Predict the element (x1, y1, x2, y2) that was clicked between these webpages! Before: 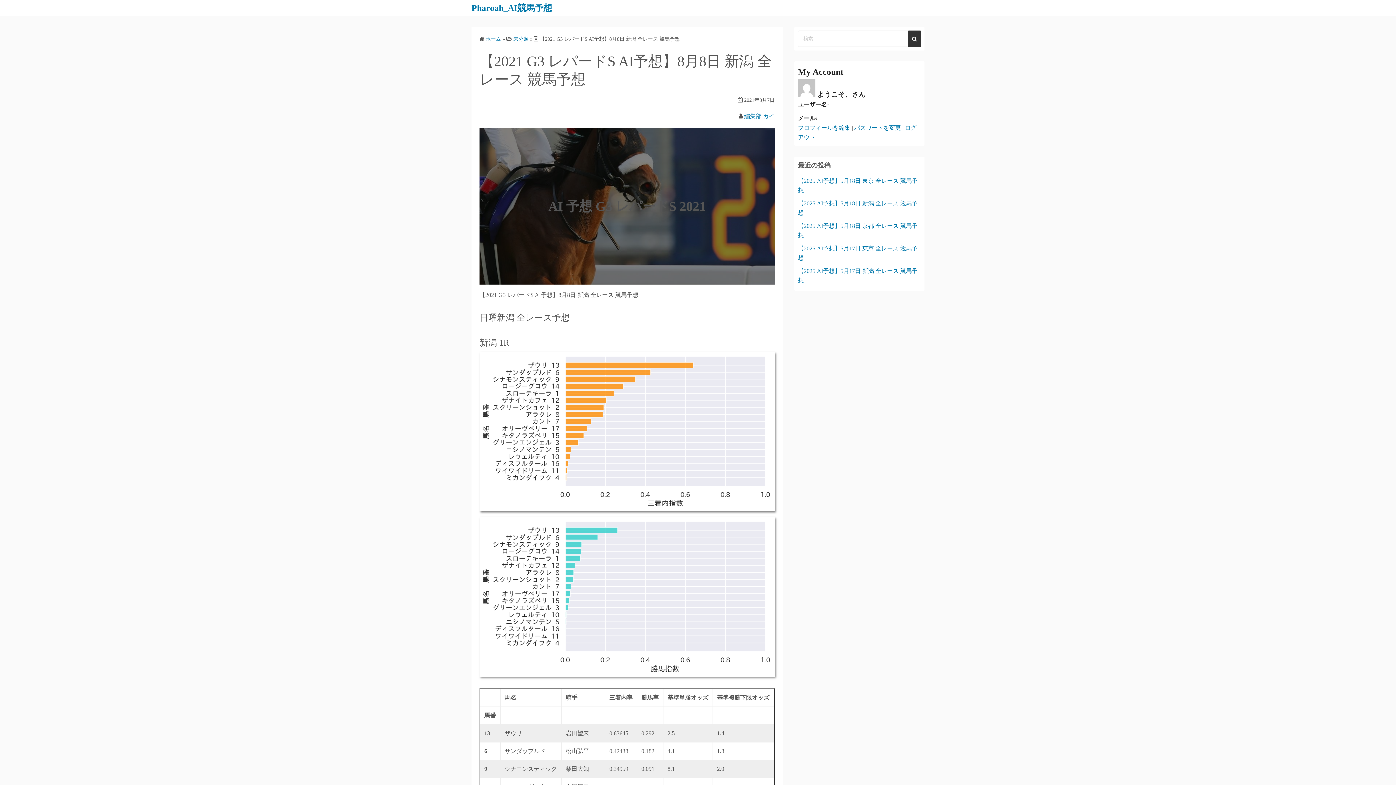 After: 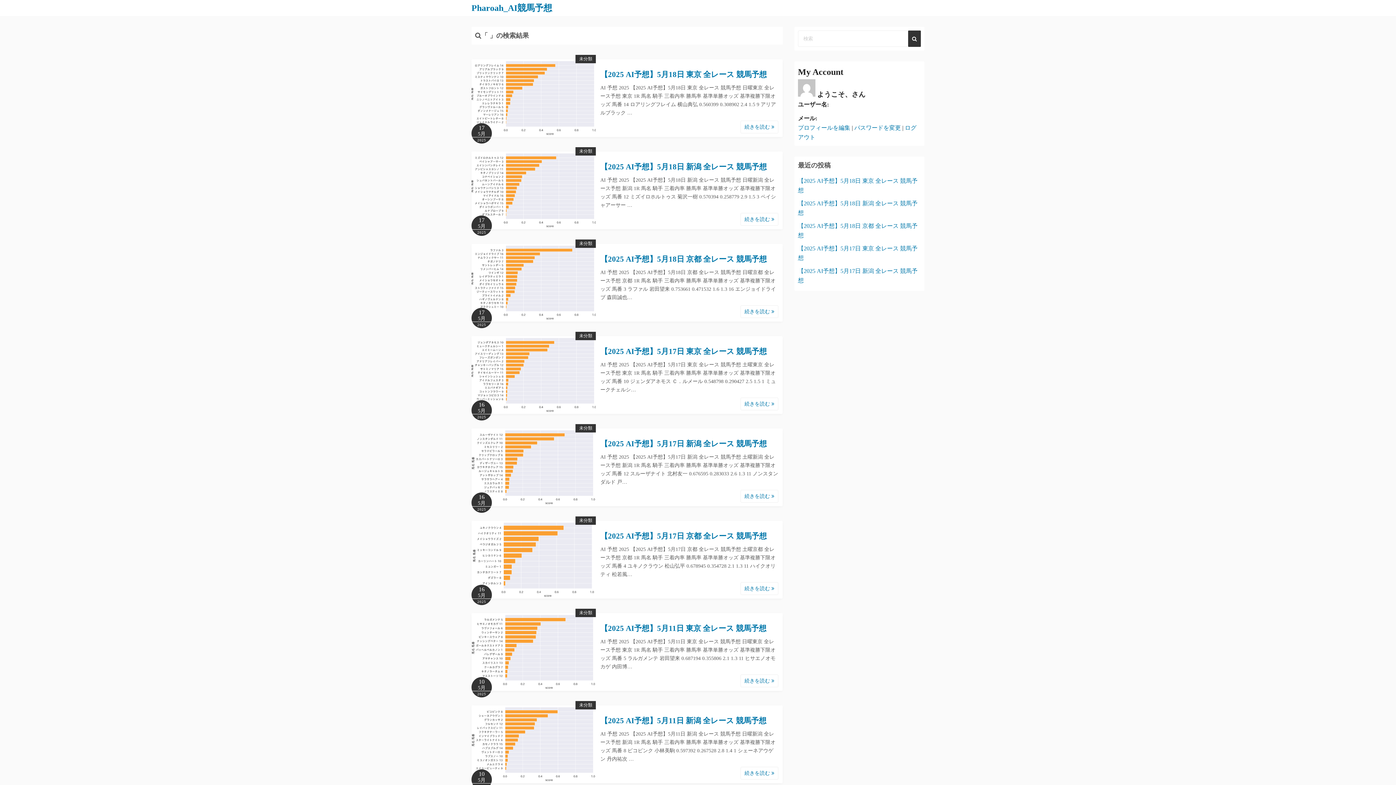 Action: bbox: (908, 30, 921, 46)